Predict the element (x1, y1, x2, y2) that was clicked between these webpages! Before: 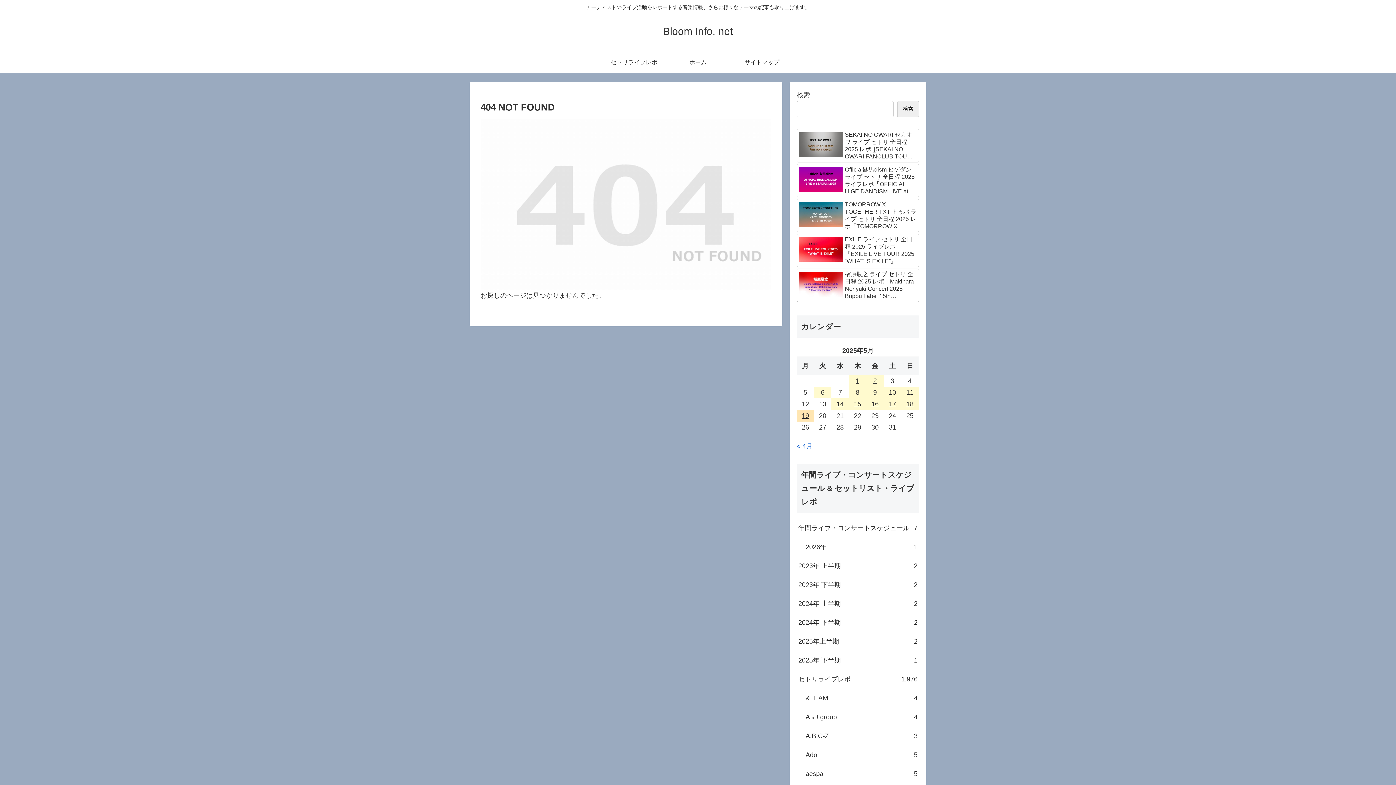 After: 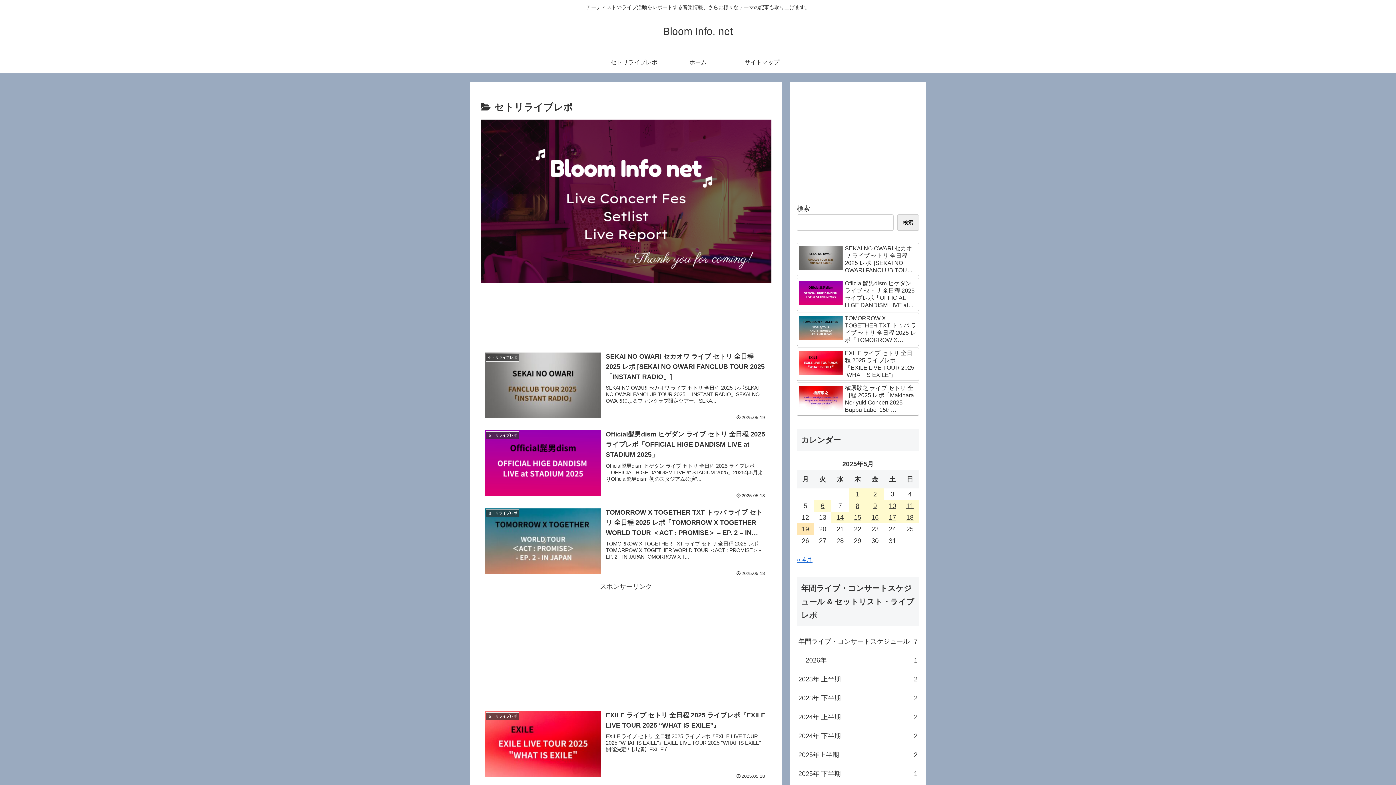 Action: label: セトリライブレポ bbox: (602, 51, 666, 73)